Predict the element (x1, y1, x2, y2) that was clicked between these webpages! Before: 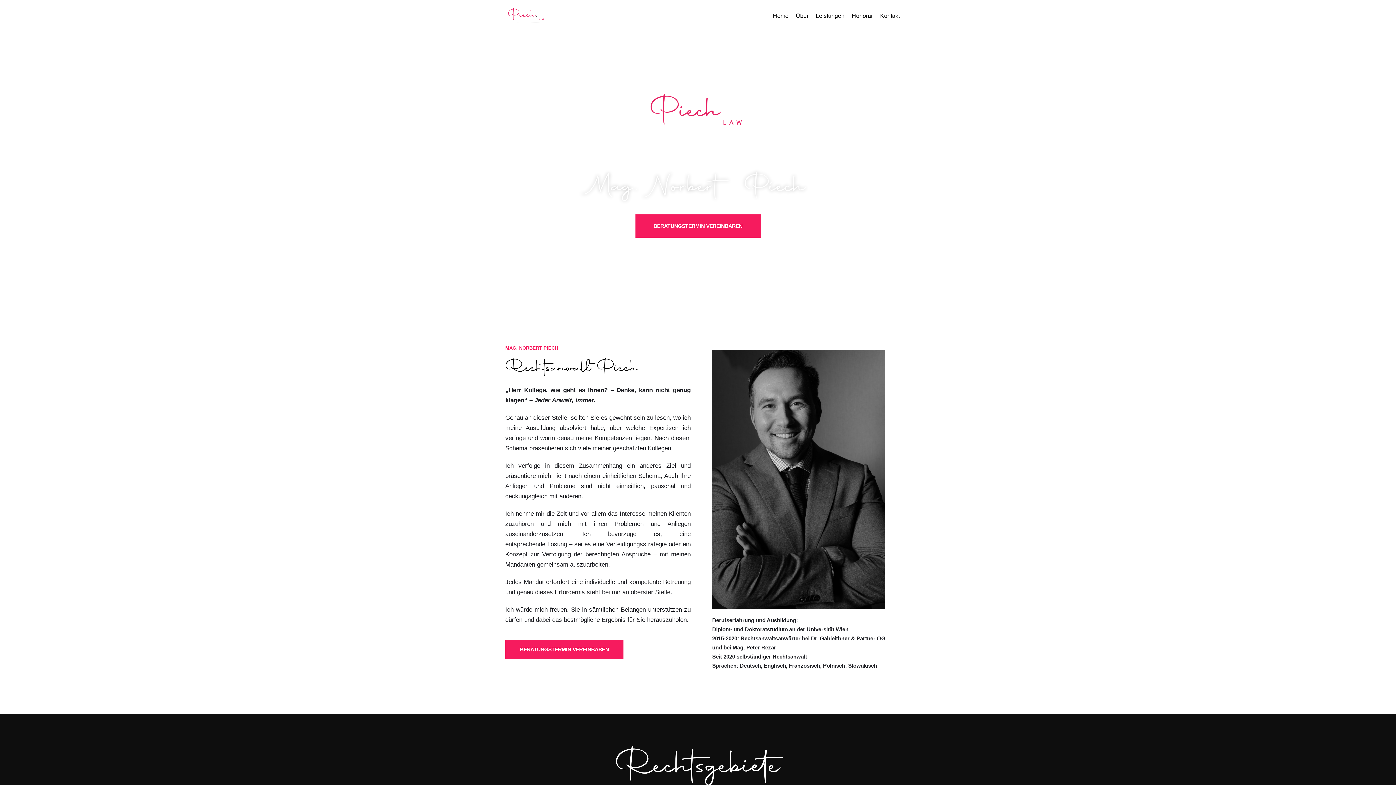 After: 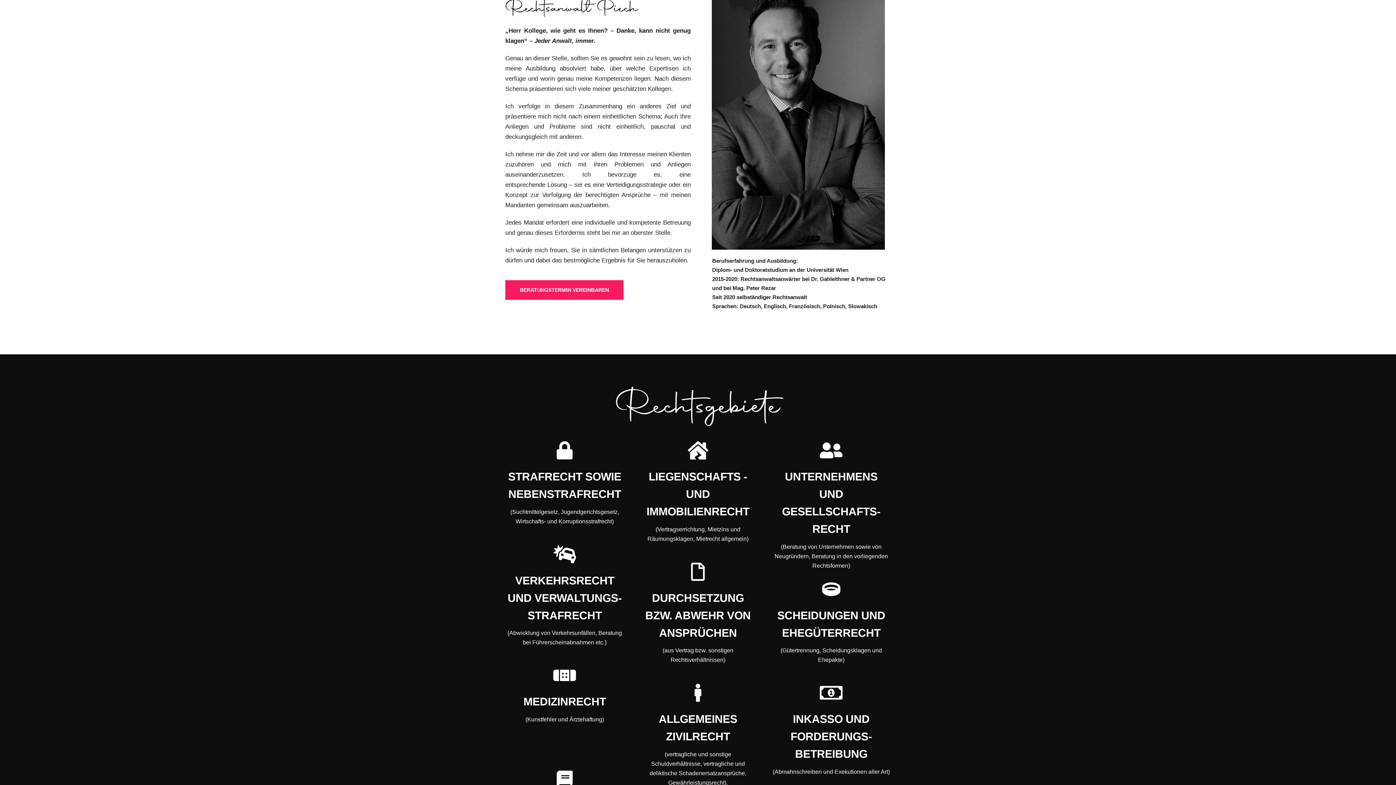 Action: bbox: (796, 11, 808, 20) label: Über